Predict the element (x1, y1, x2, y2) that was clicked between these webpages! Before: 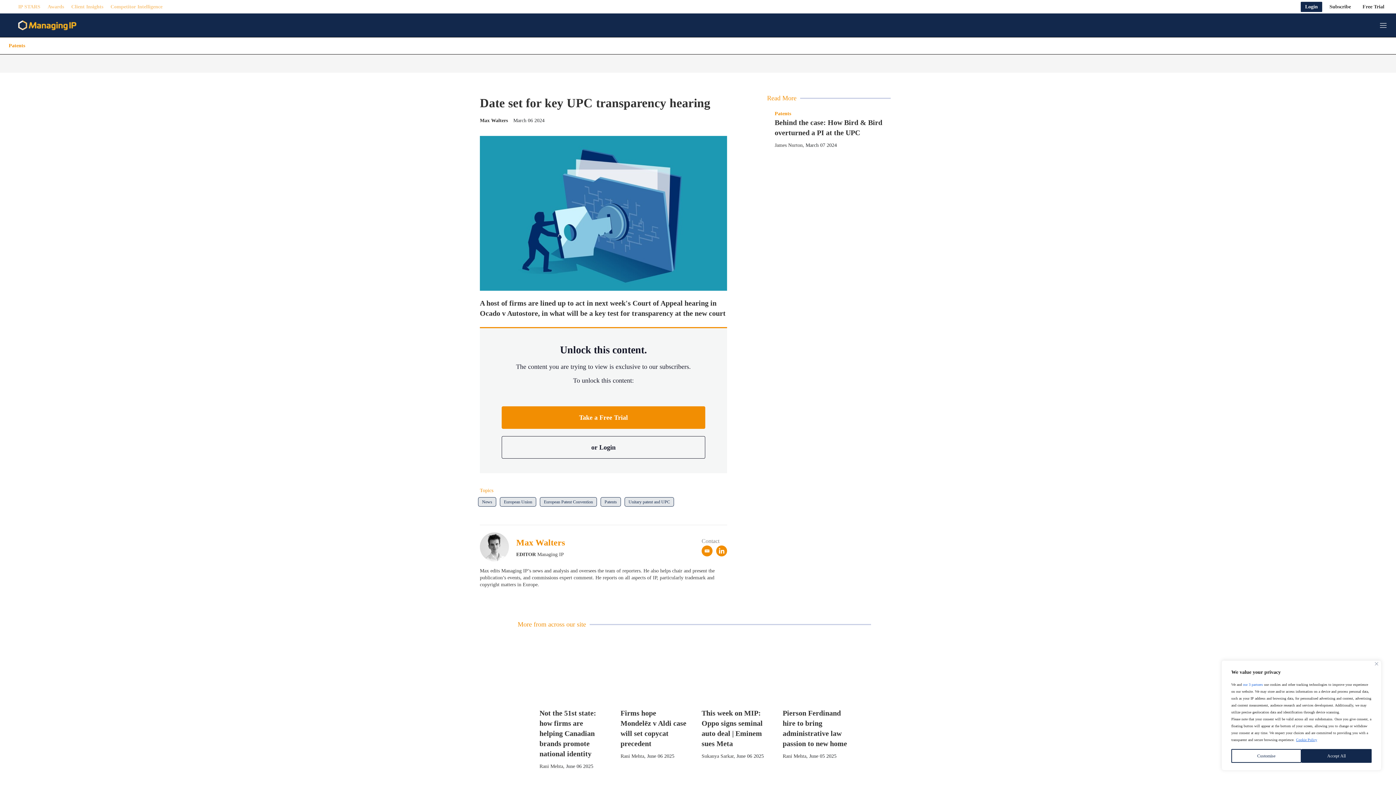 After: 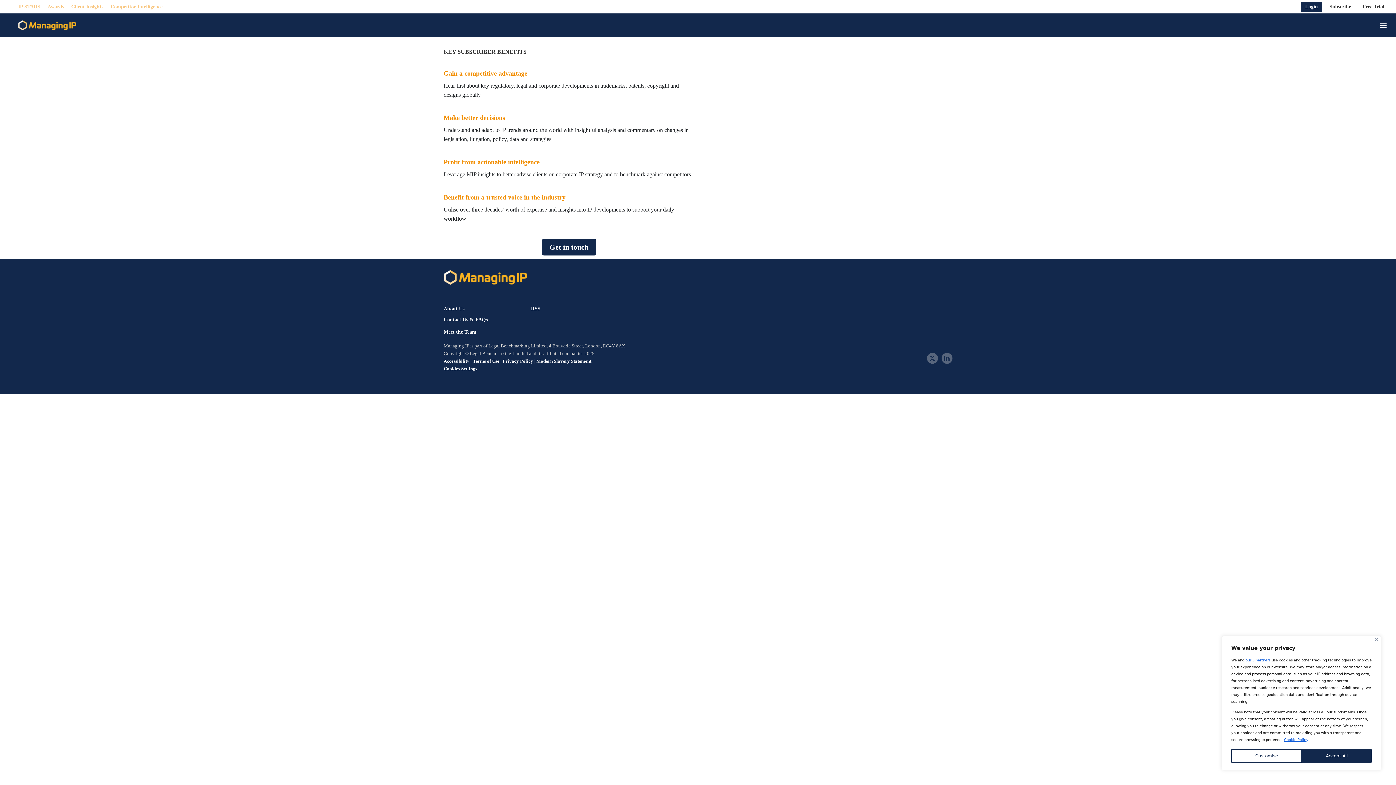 Action: bbox: (1325, 1, 1355, 11) label: Subscribe